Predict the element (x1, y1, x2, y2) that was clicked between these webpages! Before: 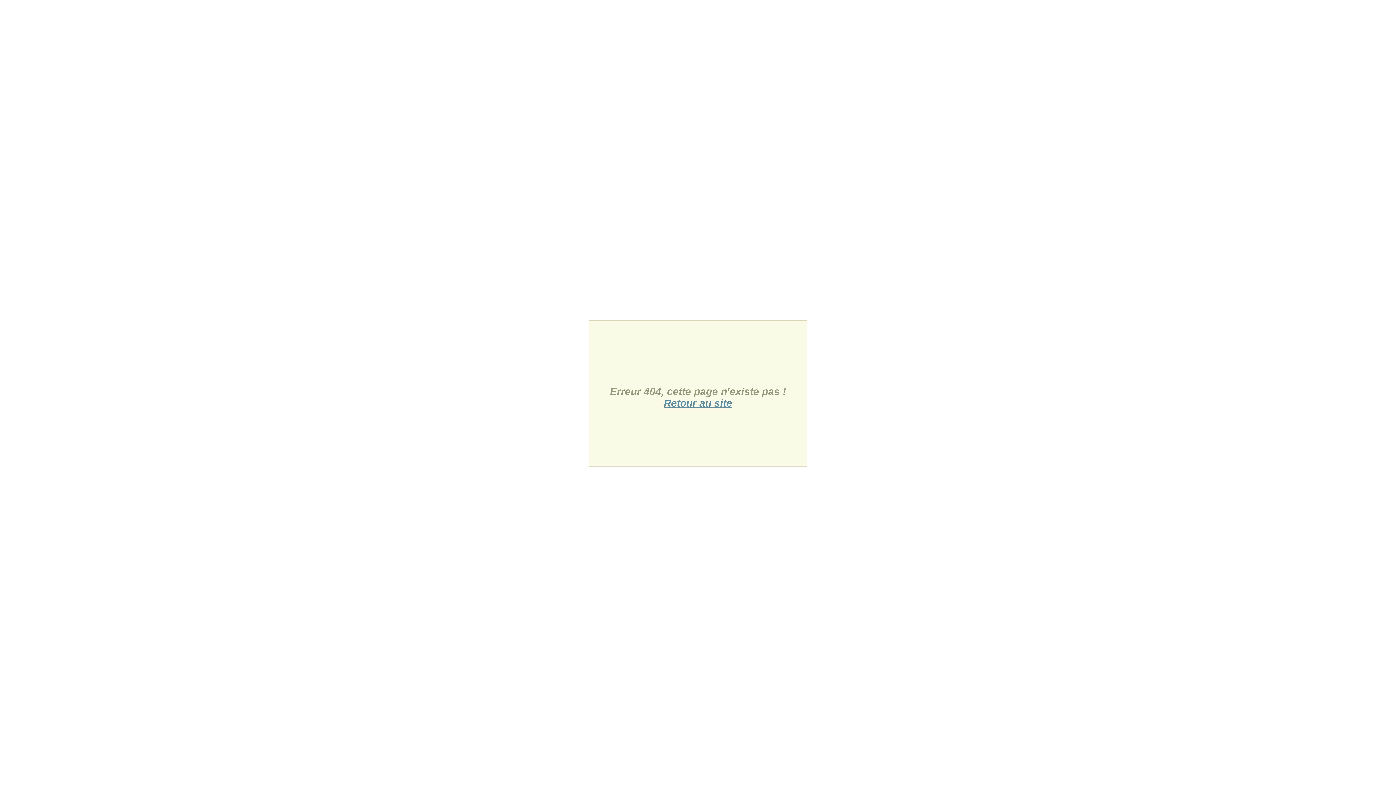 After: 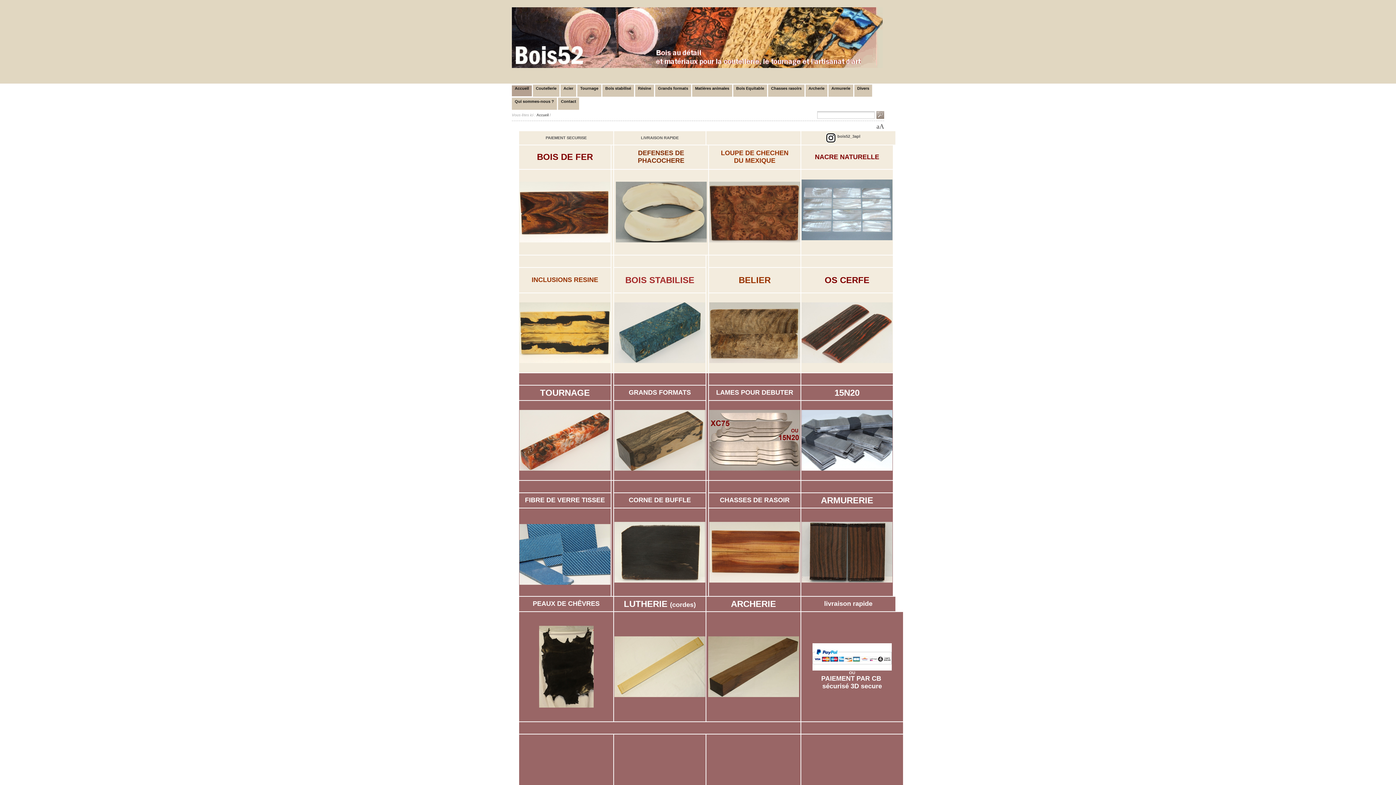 Action: label: Retour au site bbox: (664, 397, 732, 409)